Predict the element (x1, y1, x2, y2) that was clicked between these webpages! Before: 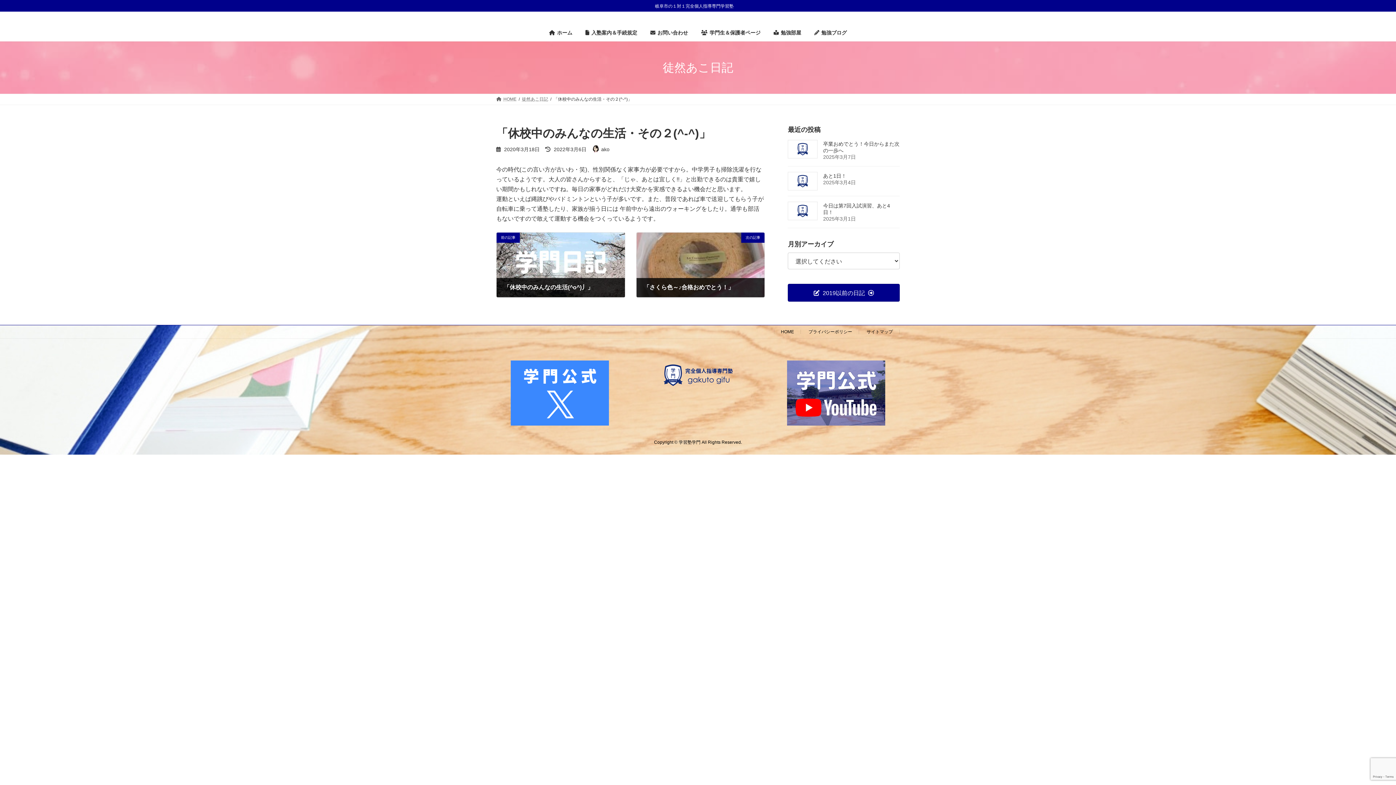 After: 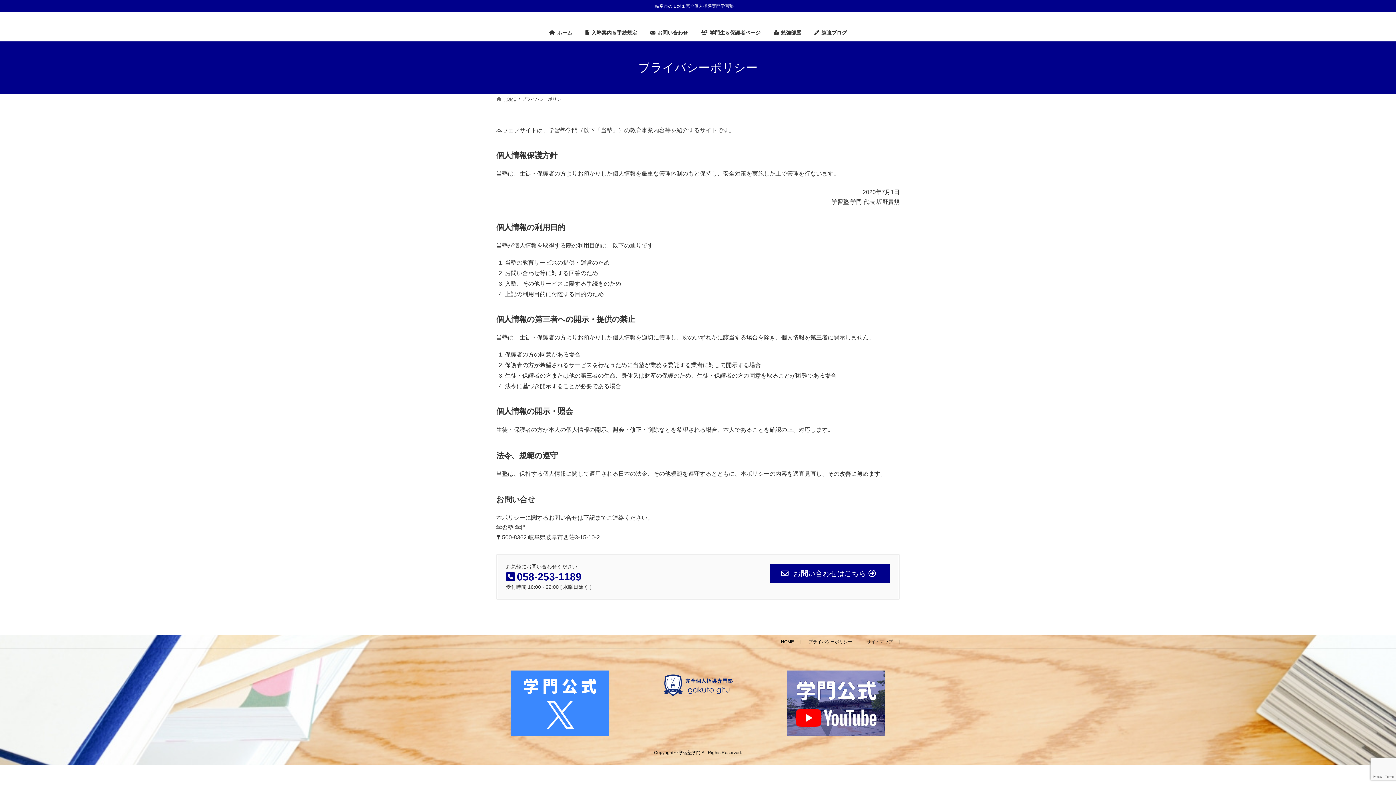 Action: bbox: (808, 329, 852, 334) label: プライバシーポリシー